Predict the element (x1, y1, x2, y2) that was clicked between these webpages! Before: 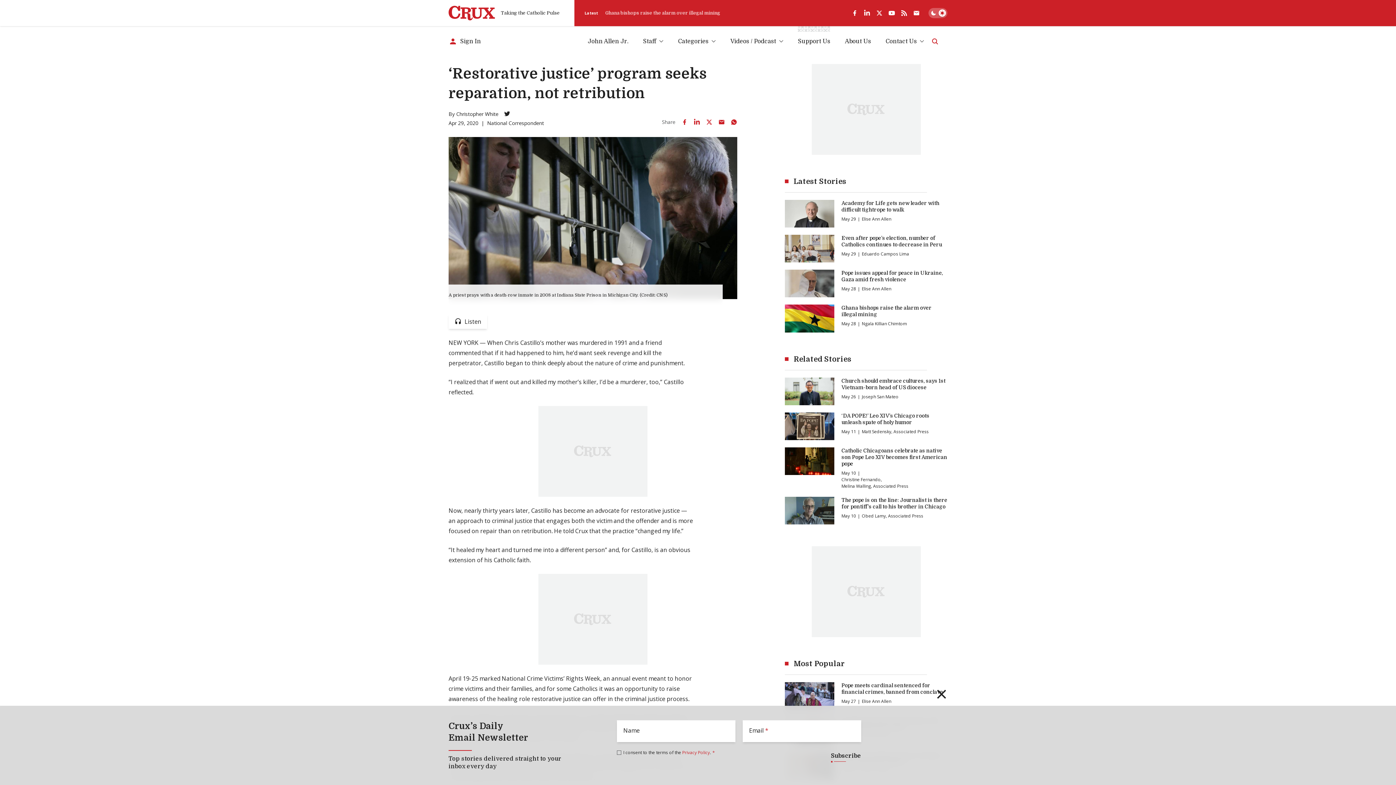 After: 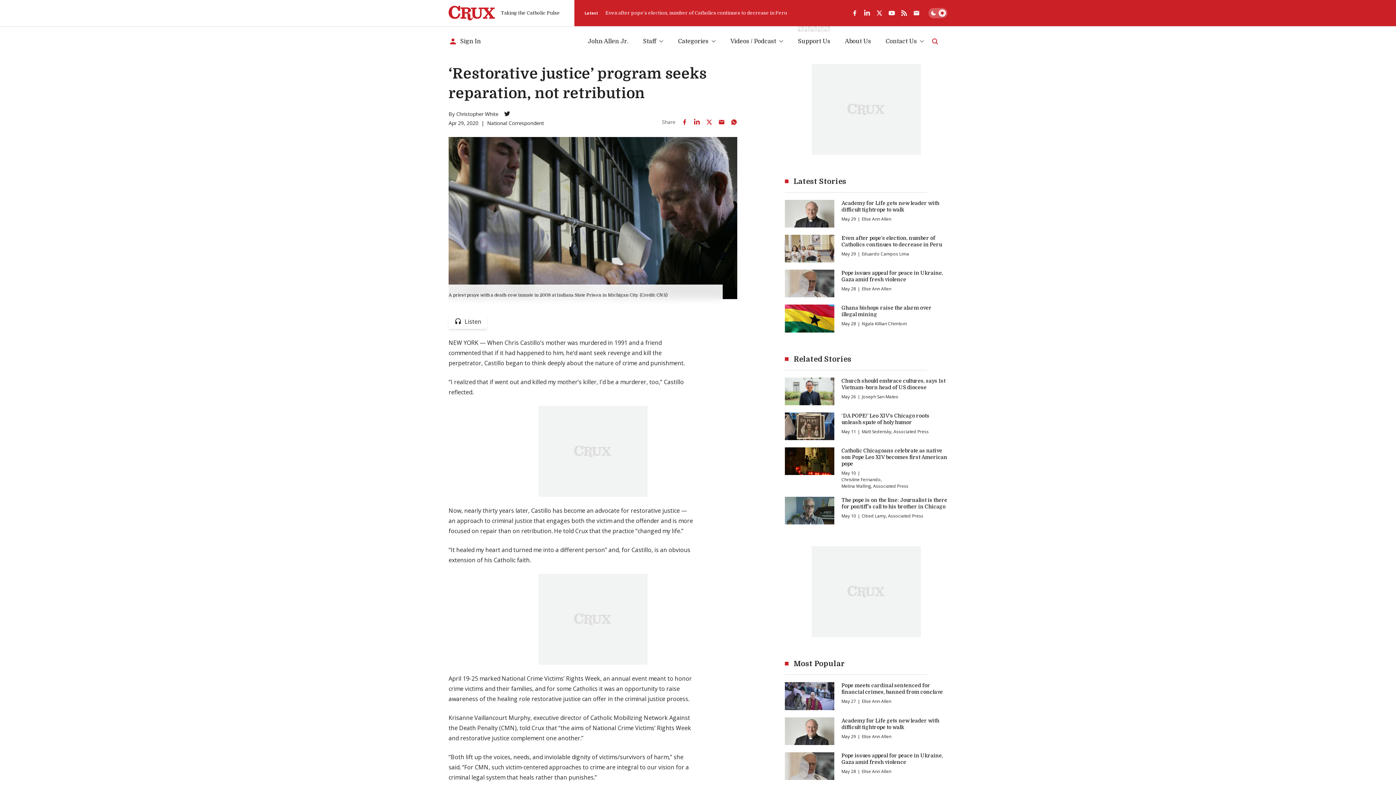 Action: label: rss bbox: (898, 6, 910, 19)